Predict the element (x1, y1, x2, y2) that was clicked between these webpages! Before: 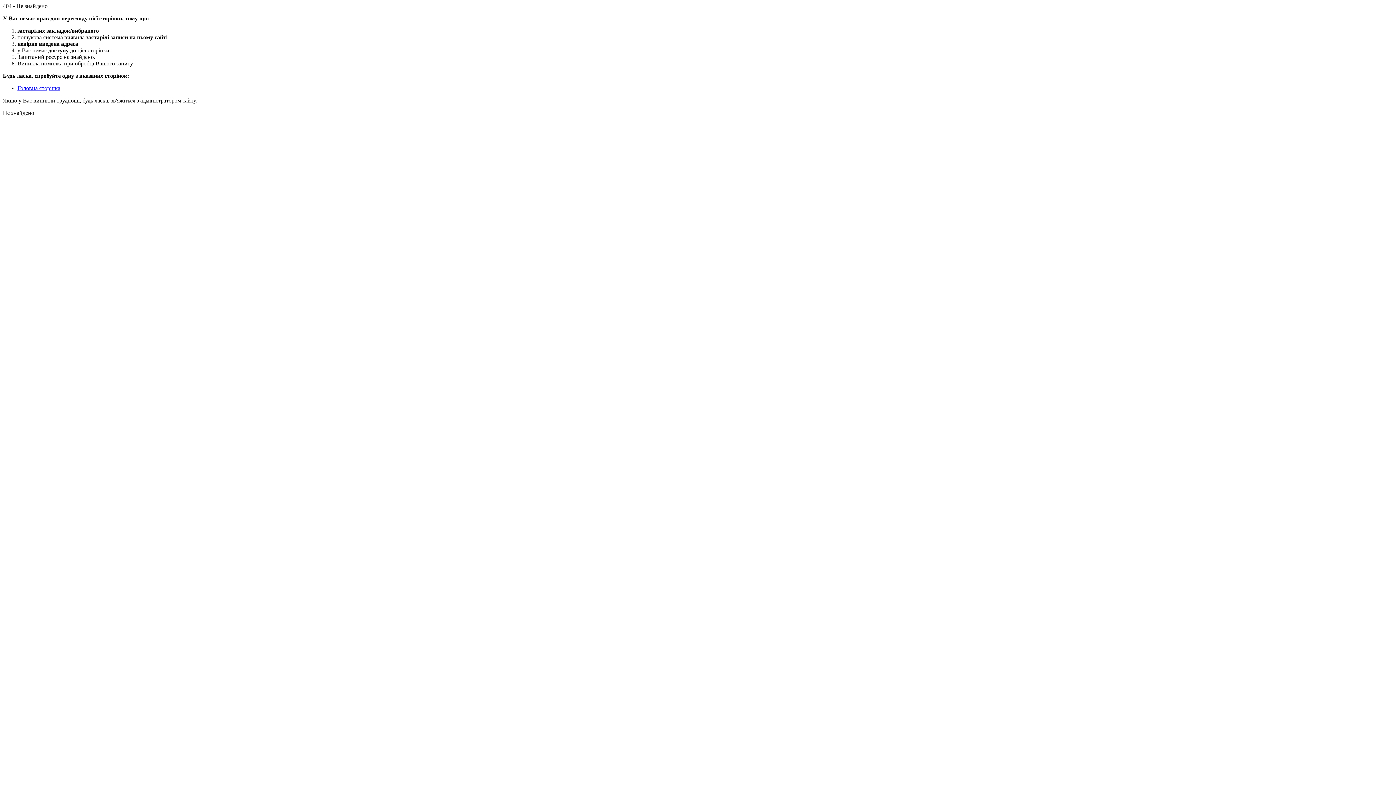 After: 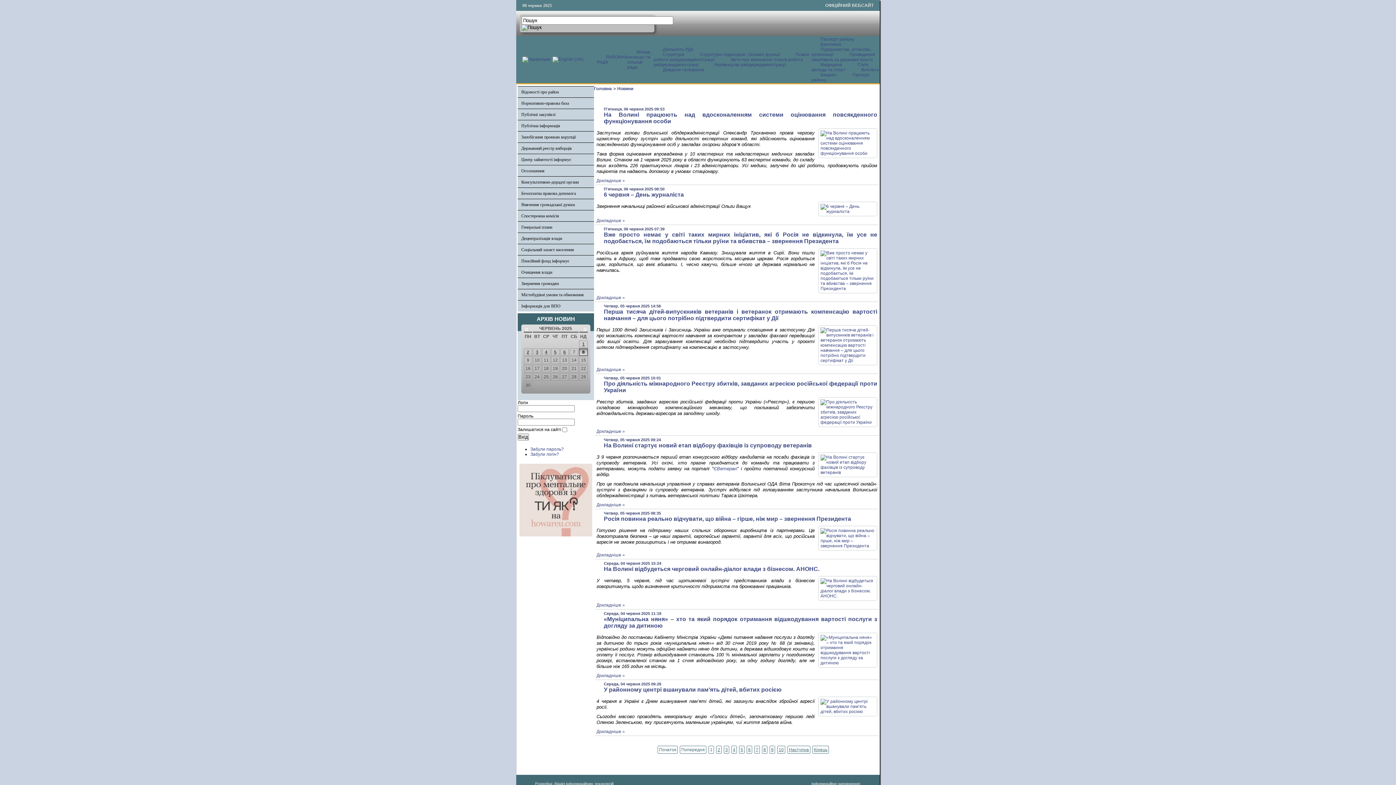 Action: bbox: (17, 85, 60, 91) label: Головна сторінка